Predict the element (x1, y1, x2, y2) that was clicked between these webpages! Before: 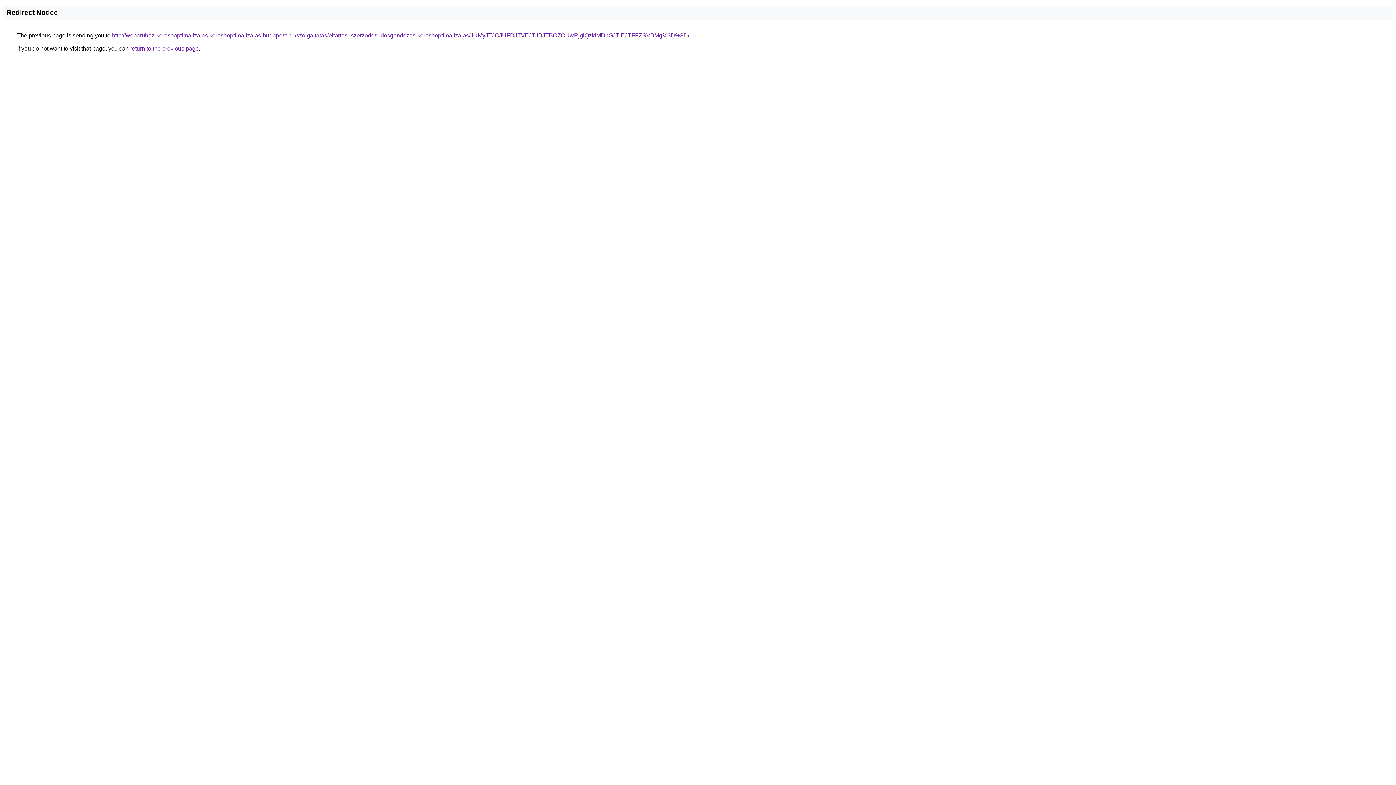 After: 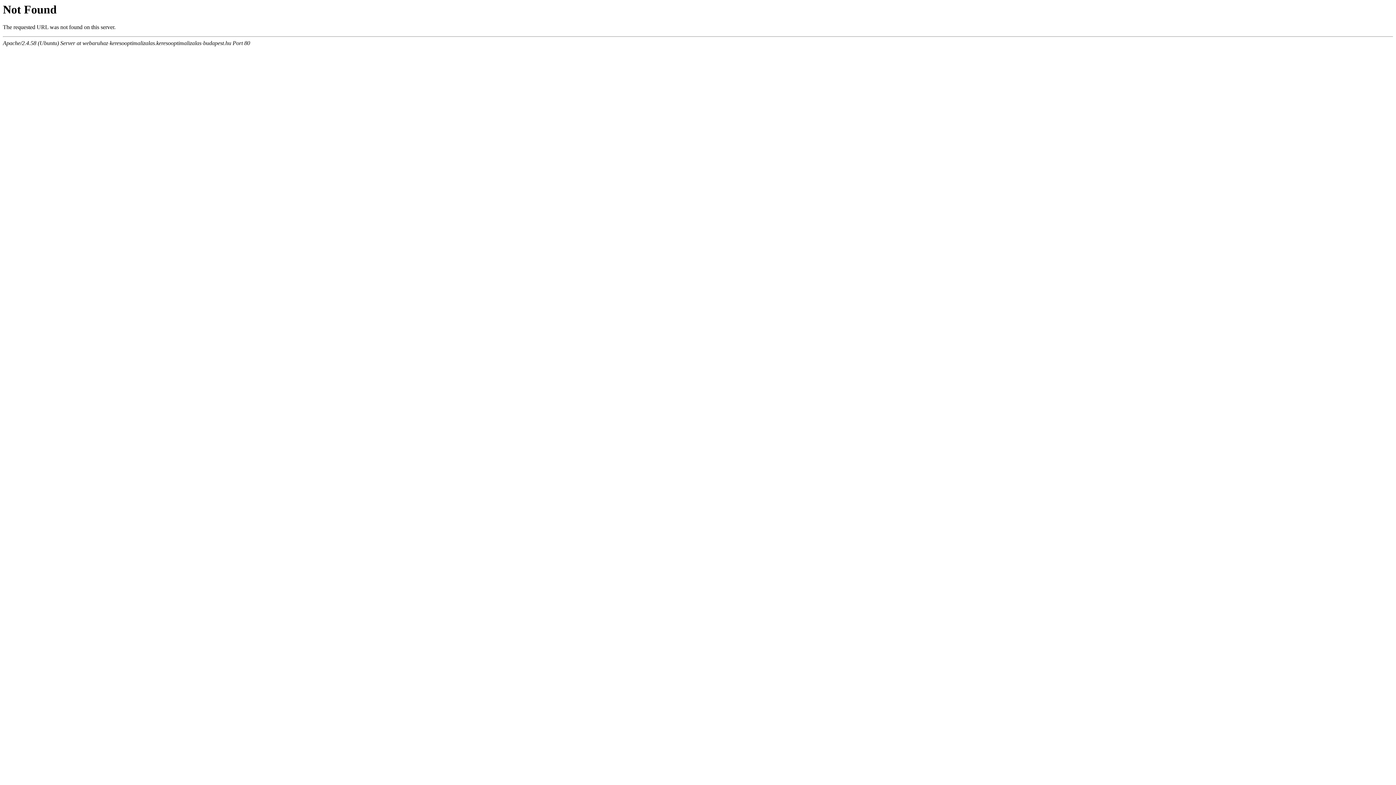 Action: bbox: (112, 32, 689, 38) label: http://webaruhaz-keresooptimalizalas.keresooptimalizalas-budapest.hu/szolgaltatas/eltartasi-szerzodes-idosgondozas-keresooptimalizalas/JUMyJTJCJUFDJTVEJTJBJTBCZCUwRjglQzklMDhGJTlEJTFFZSVBMg%3D%3D/